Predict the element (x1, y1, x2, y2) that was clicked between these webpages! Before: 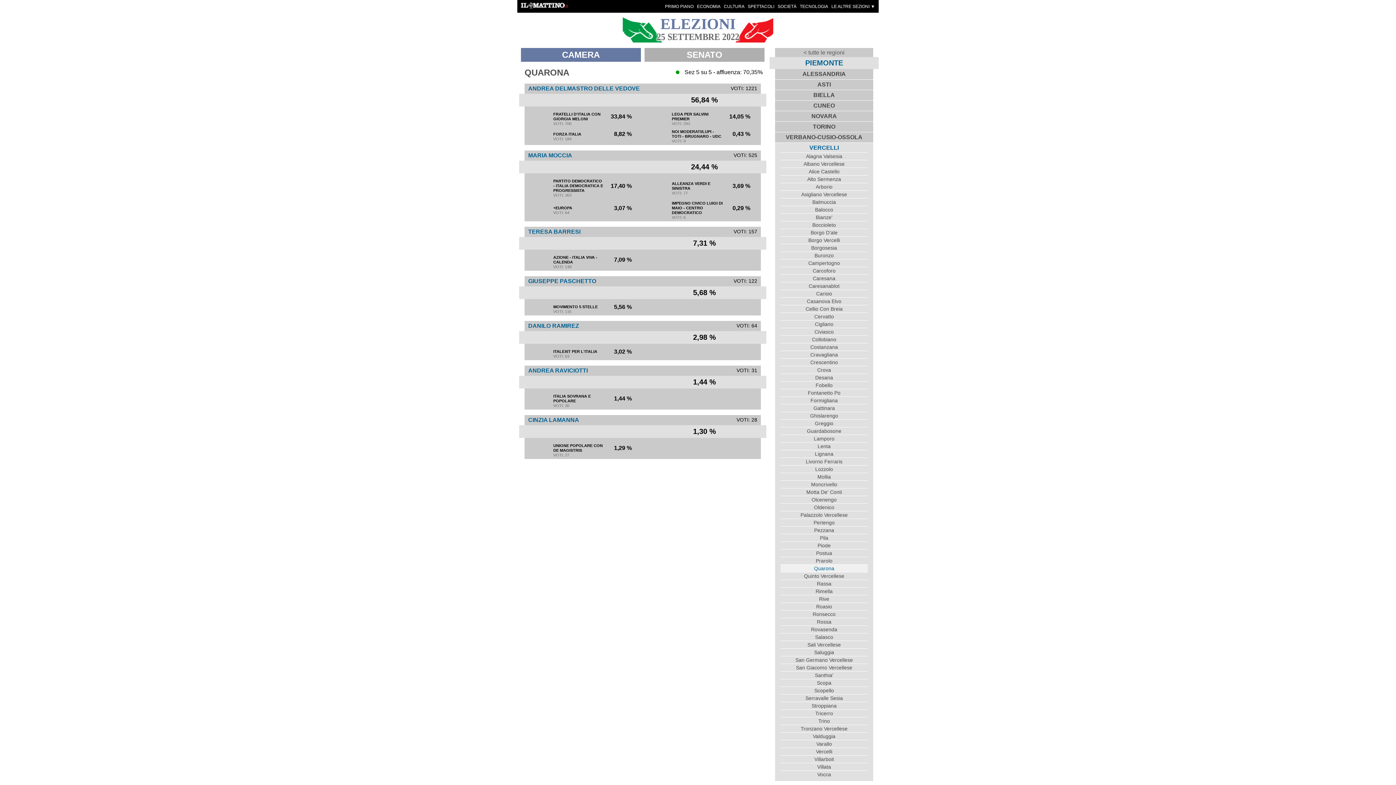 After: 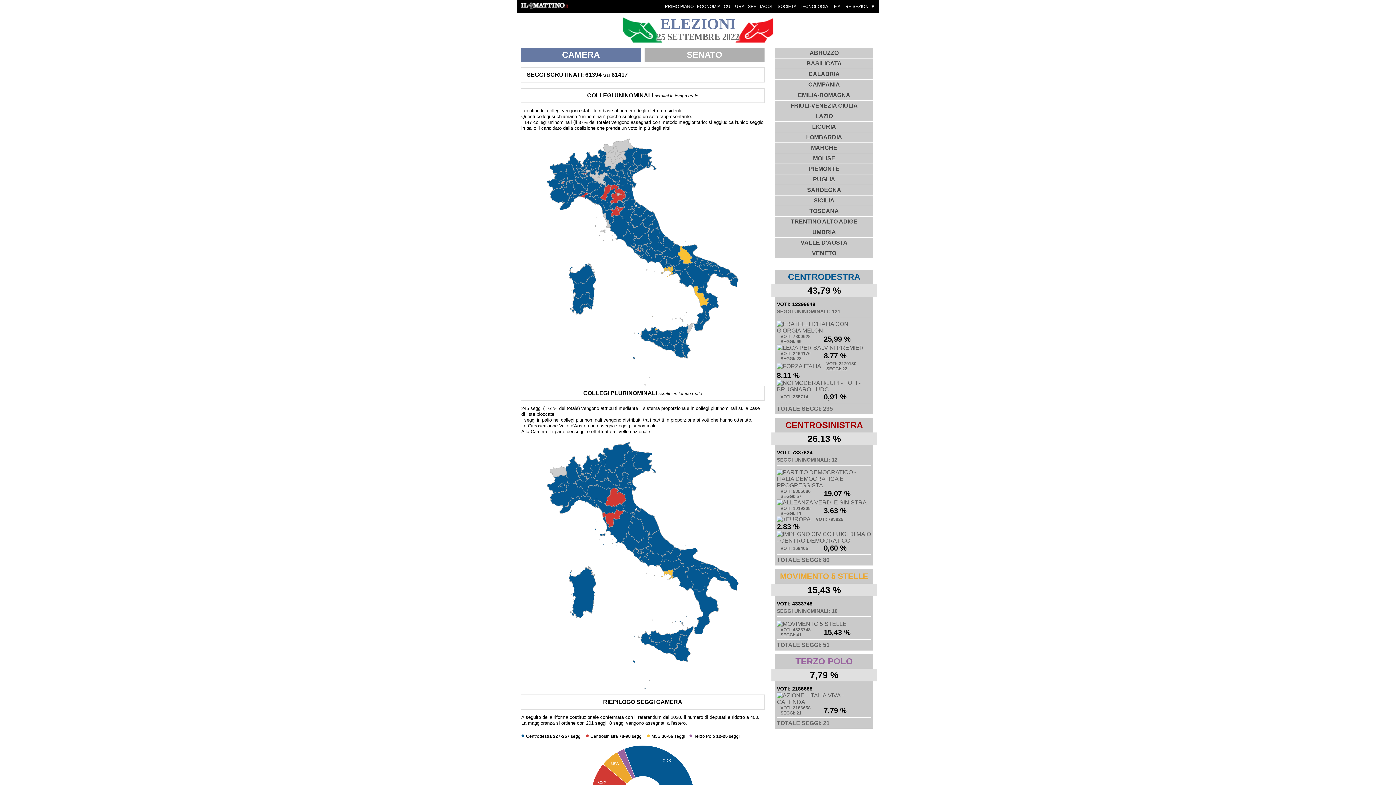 Action: label: < tutte le regioni bbox: (803, 49, 844, 55)